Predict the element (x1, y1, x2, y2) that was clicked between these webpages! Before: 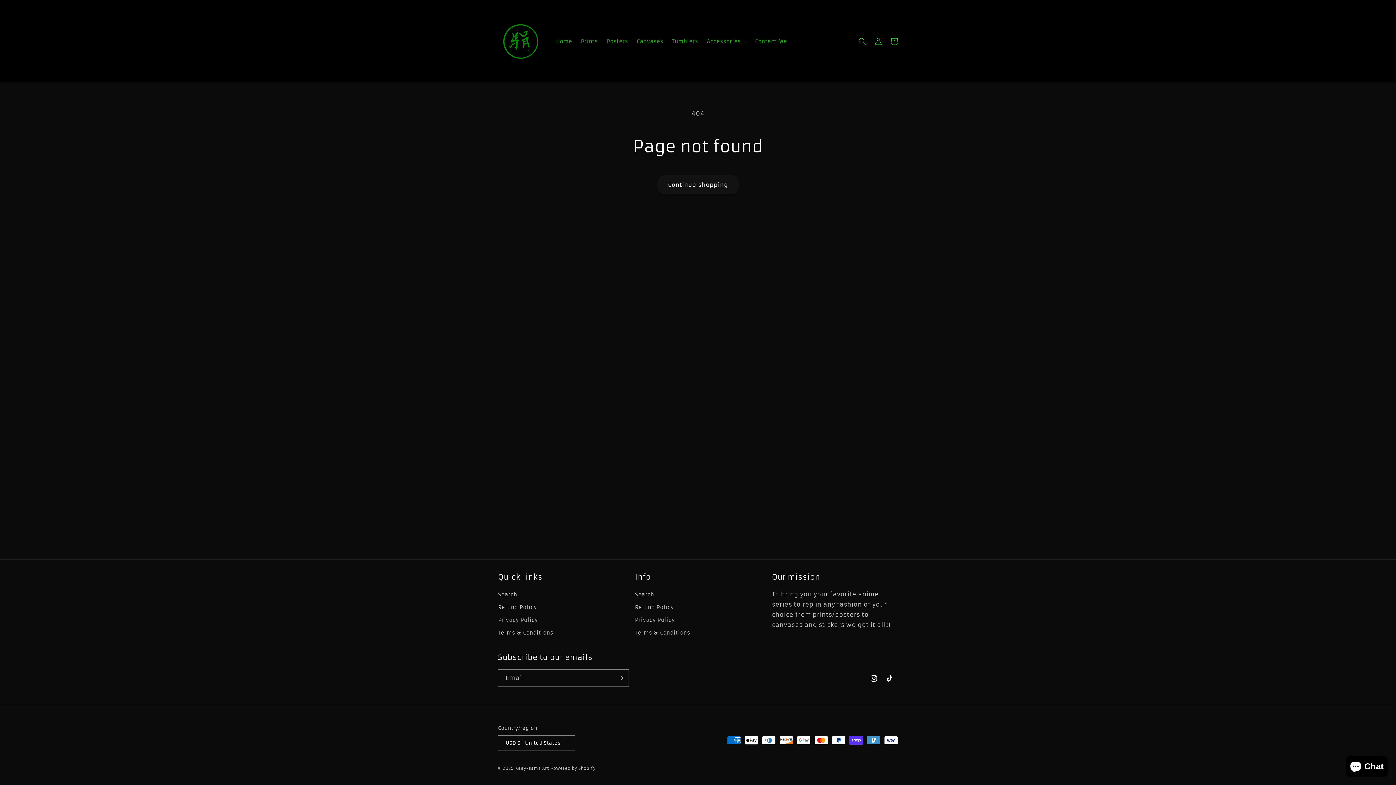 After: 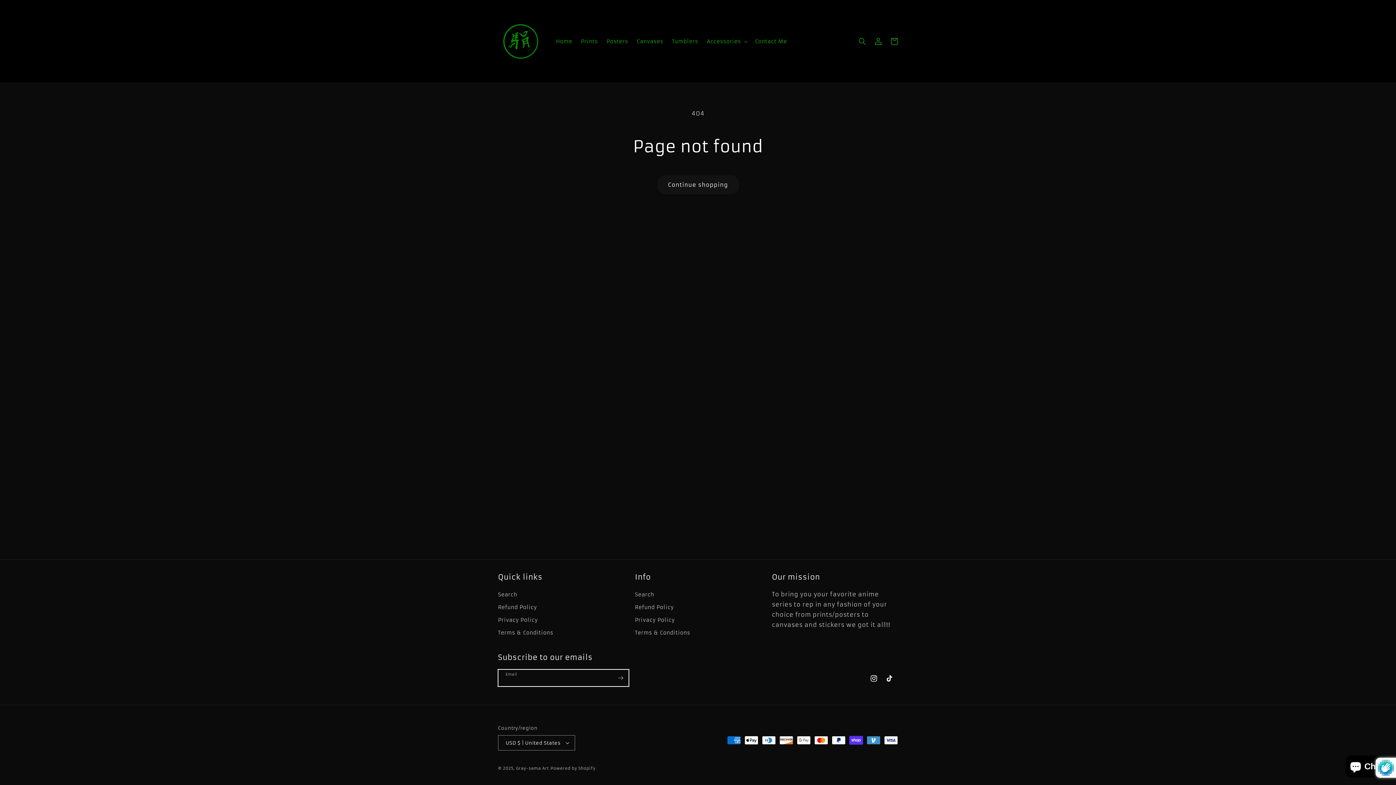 Action: label: Subscribe bbox: (612, 669, 628, 686)